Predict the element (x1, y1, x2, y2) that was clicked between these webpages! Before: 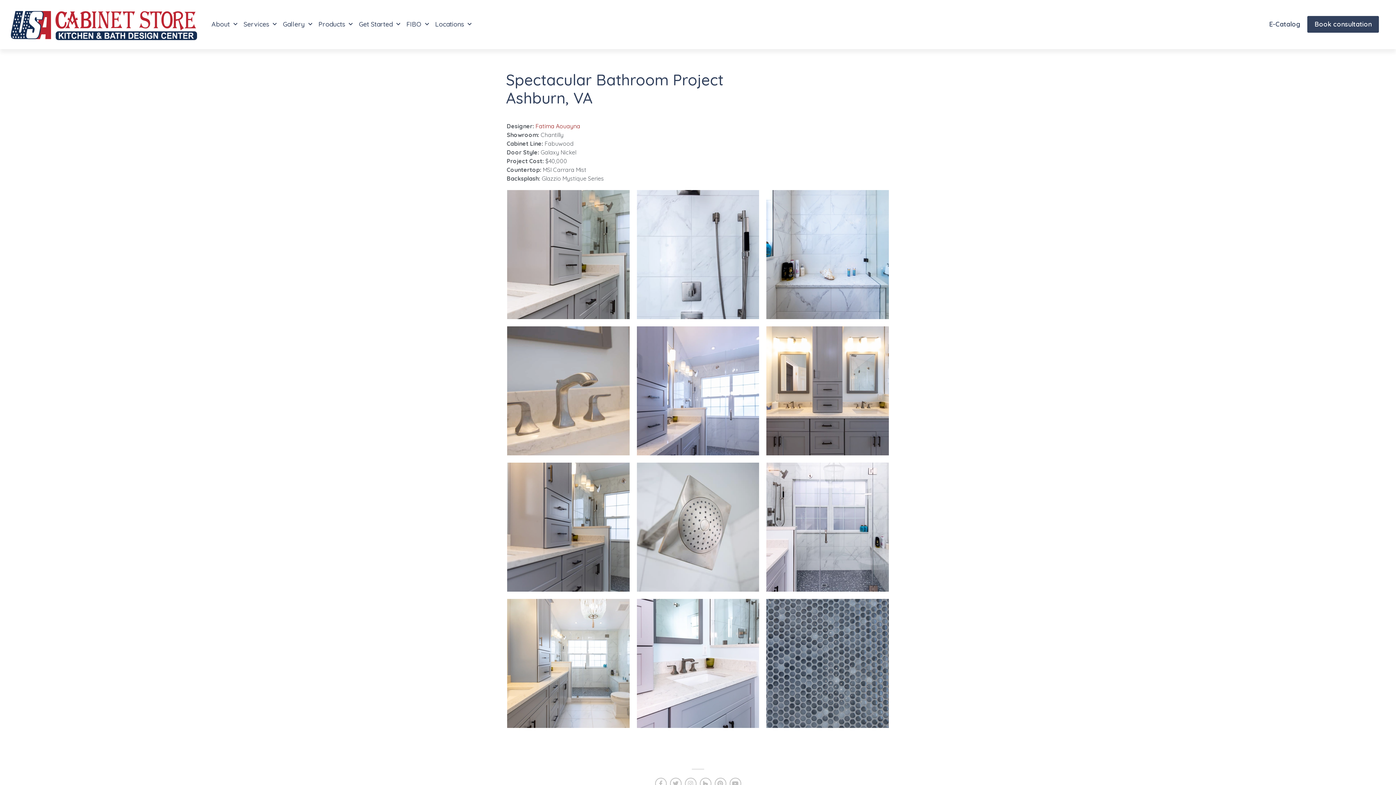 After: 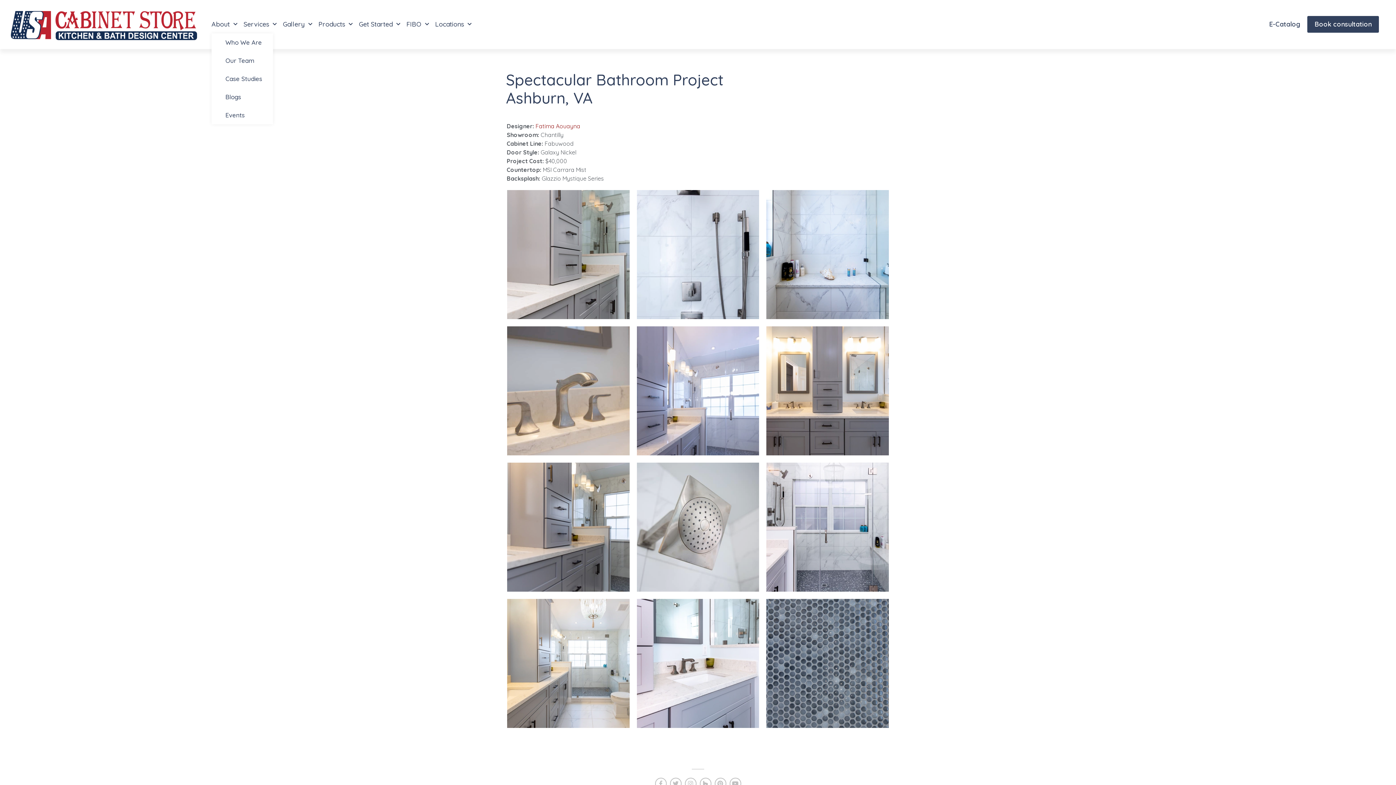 Action: label: About bbox: (211, 15, 237, 33)